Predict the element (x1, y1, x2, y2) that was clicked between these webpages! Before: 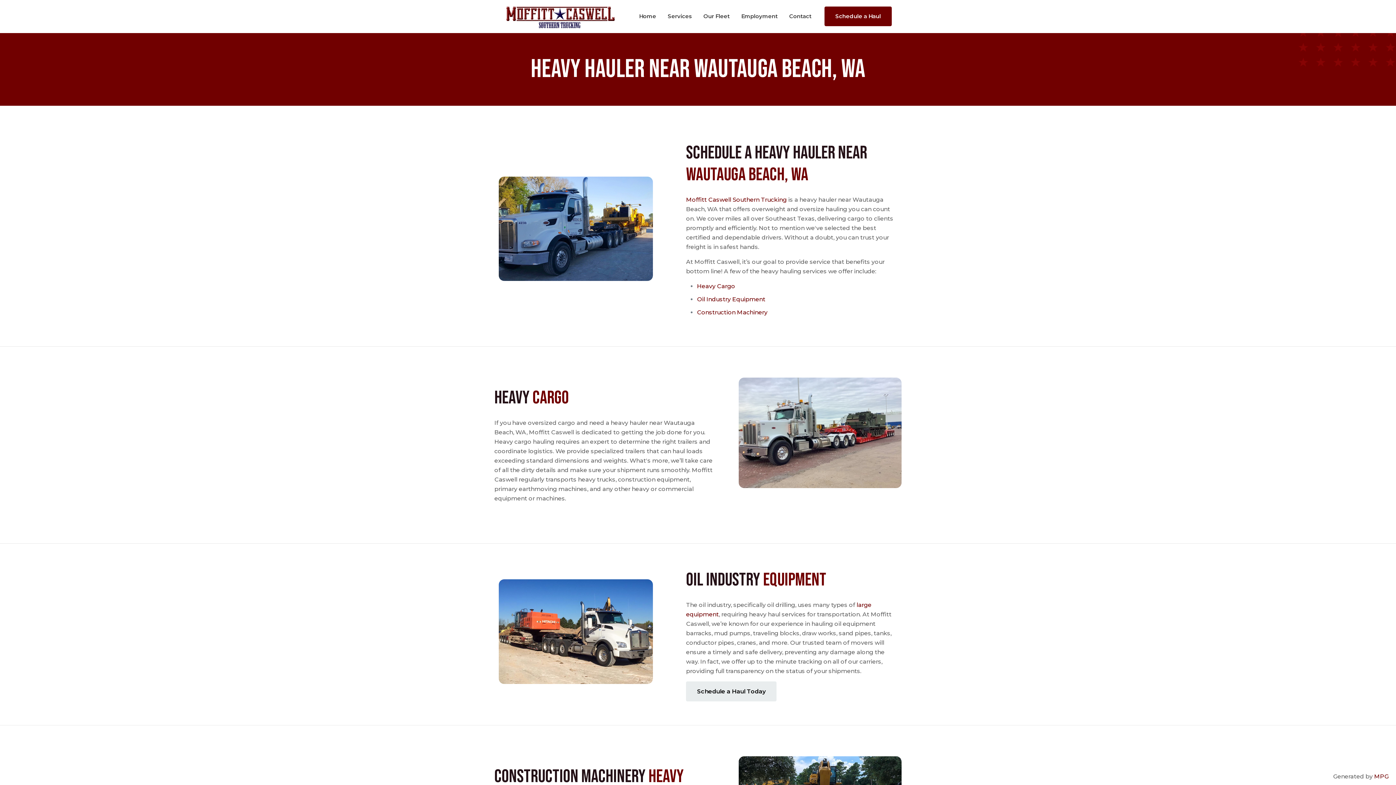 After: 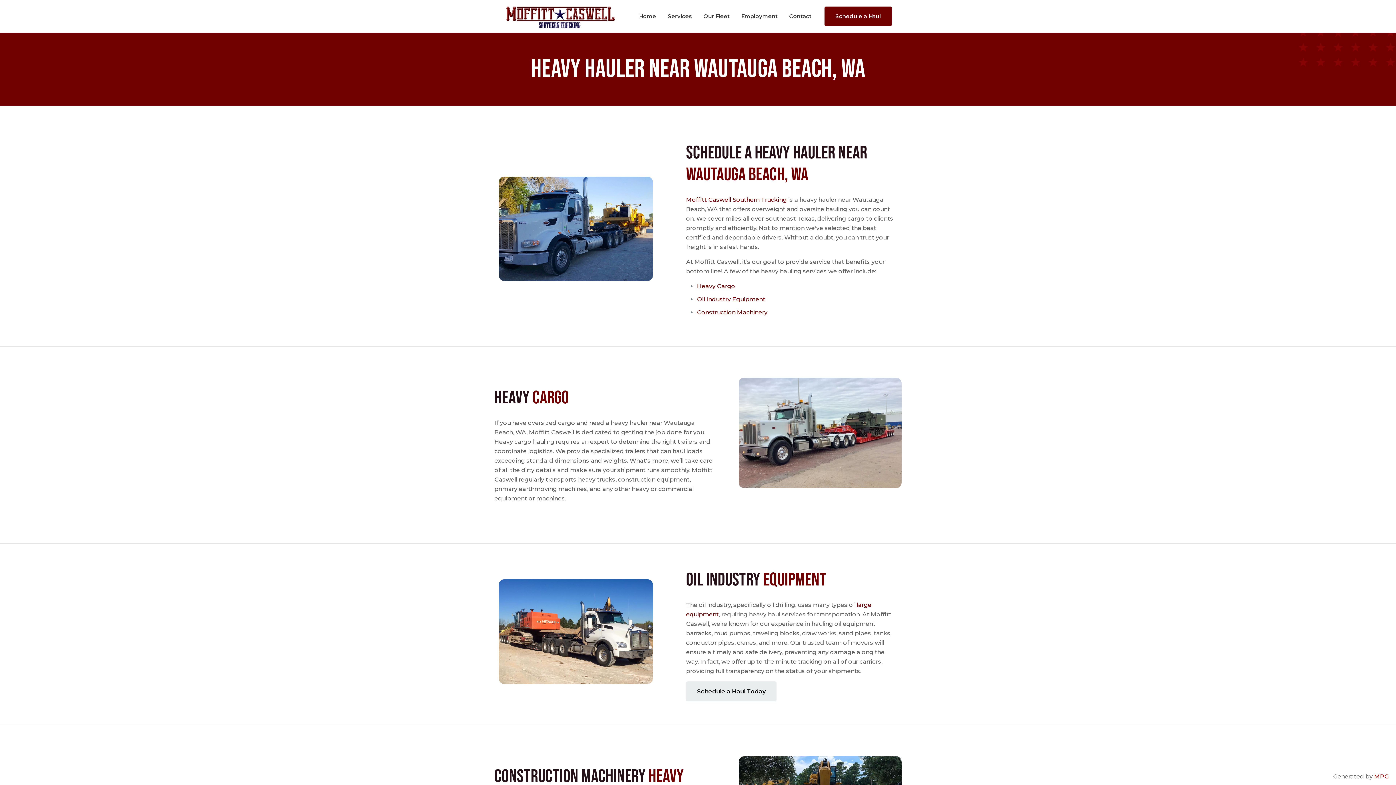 Action: bbox: (1374, 773, 1389, 780) label: MPG